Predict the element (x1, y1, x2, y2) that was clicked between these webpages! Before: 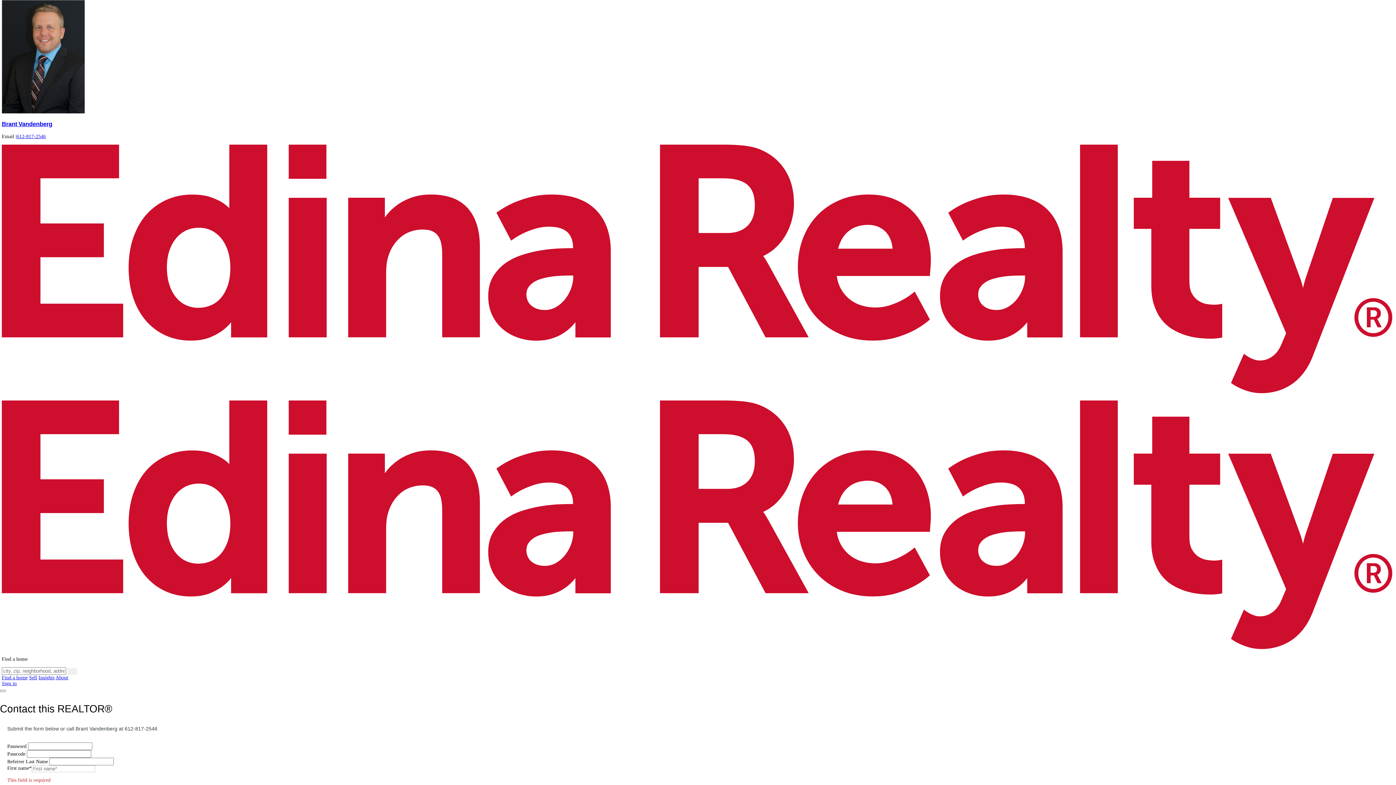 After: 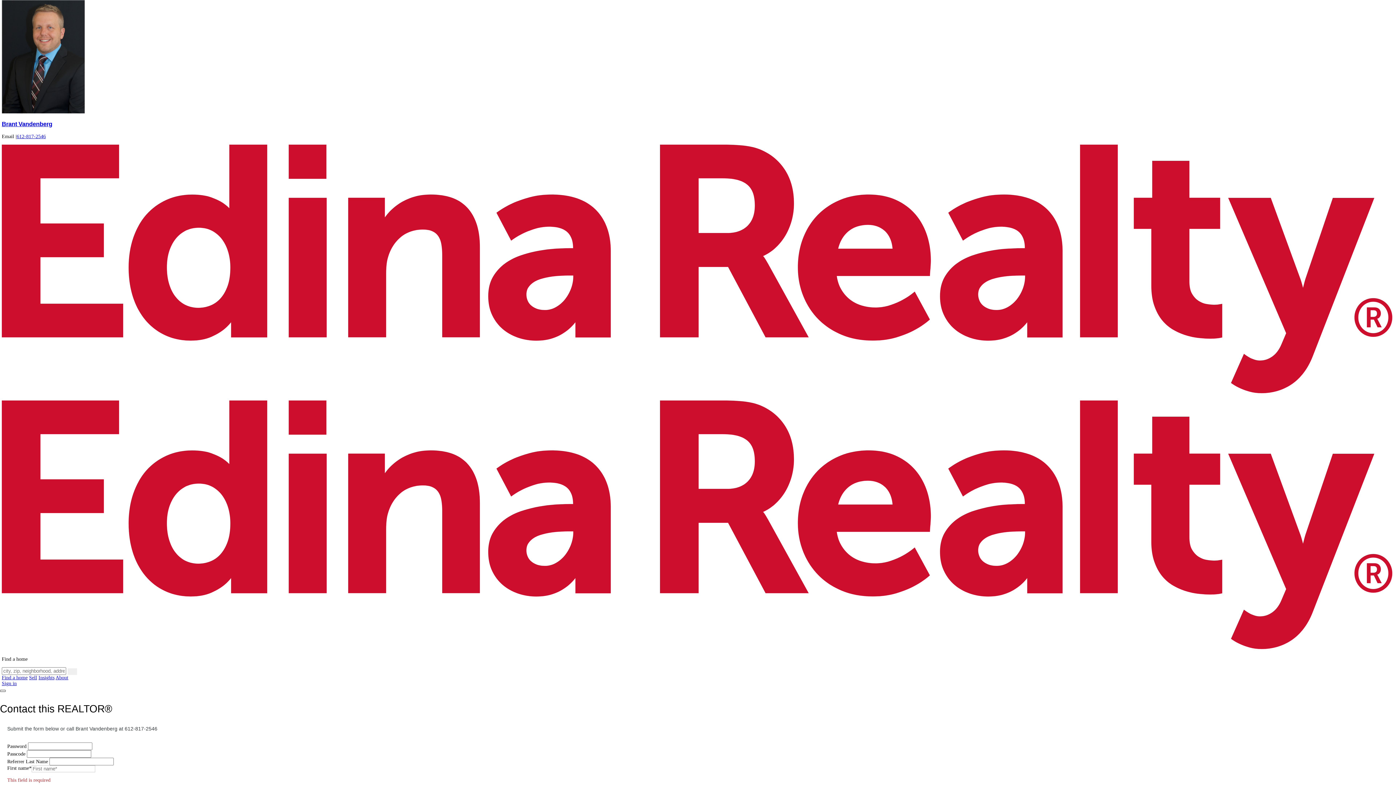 Action: bbox: (0, 690, 5, 692) label: Close